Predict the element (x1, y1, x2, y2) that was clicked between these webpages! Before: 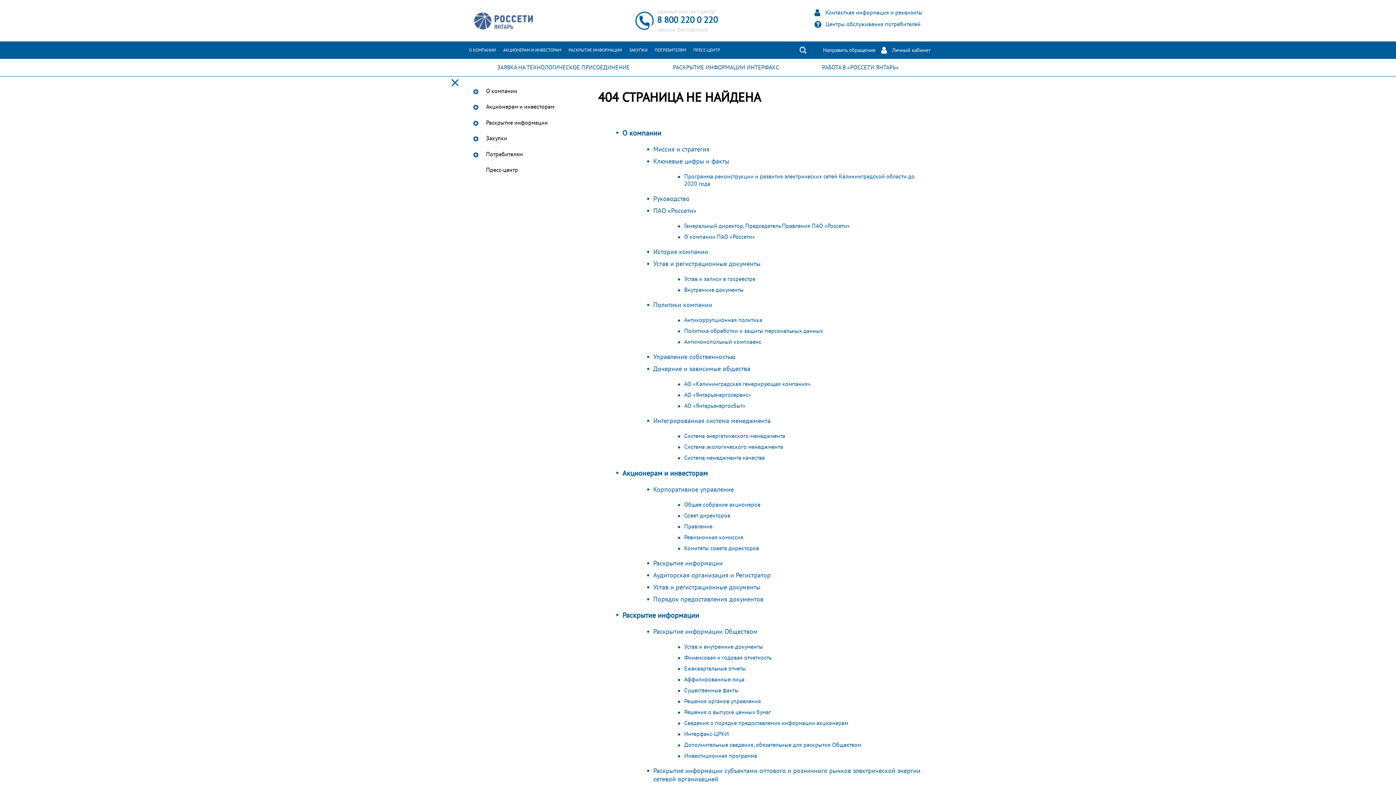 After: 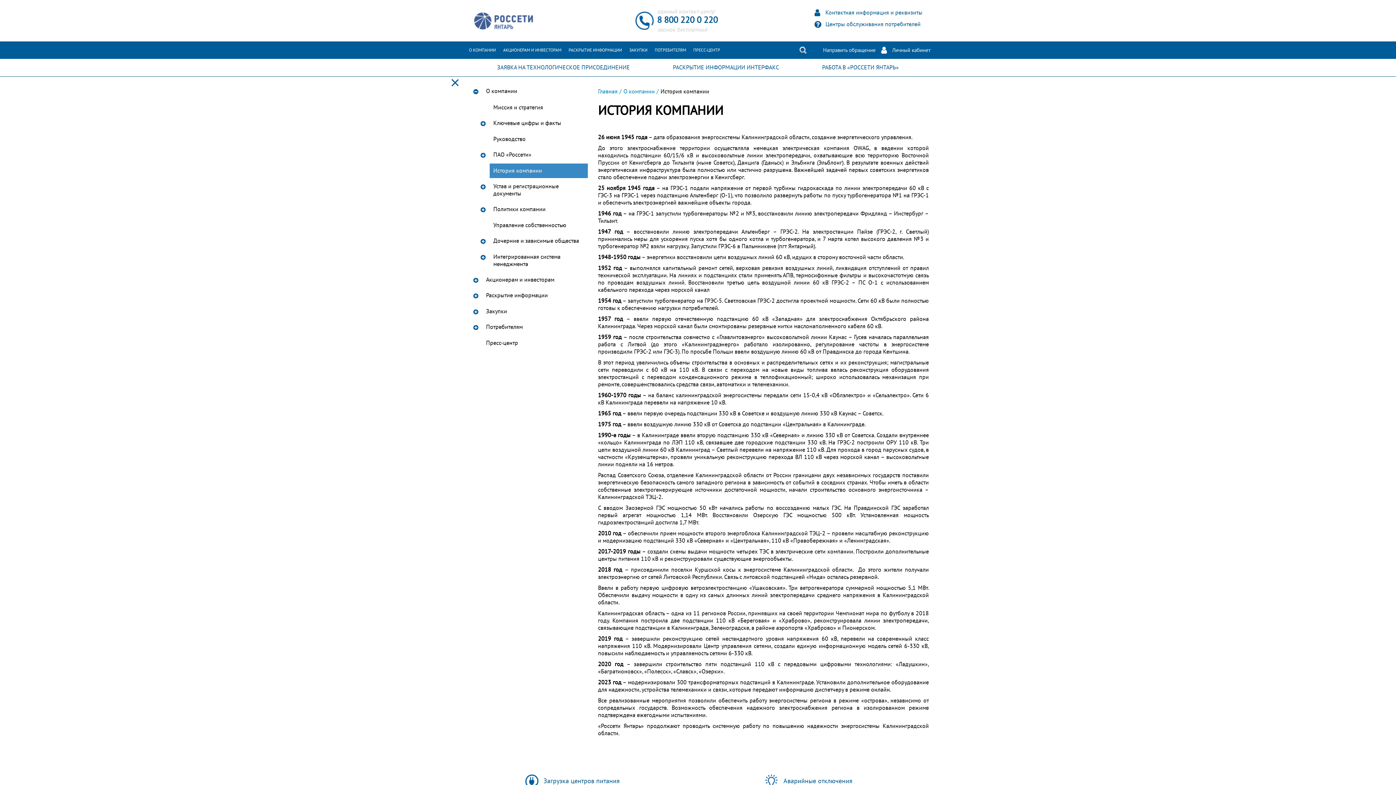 Action: bbox: (653, 248, 708, 256) label: История компании